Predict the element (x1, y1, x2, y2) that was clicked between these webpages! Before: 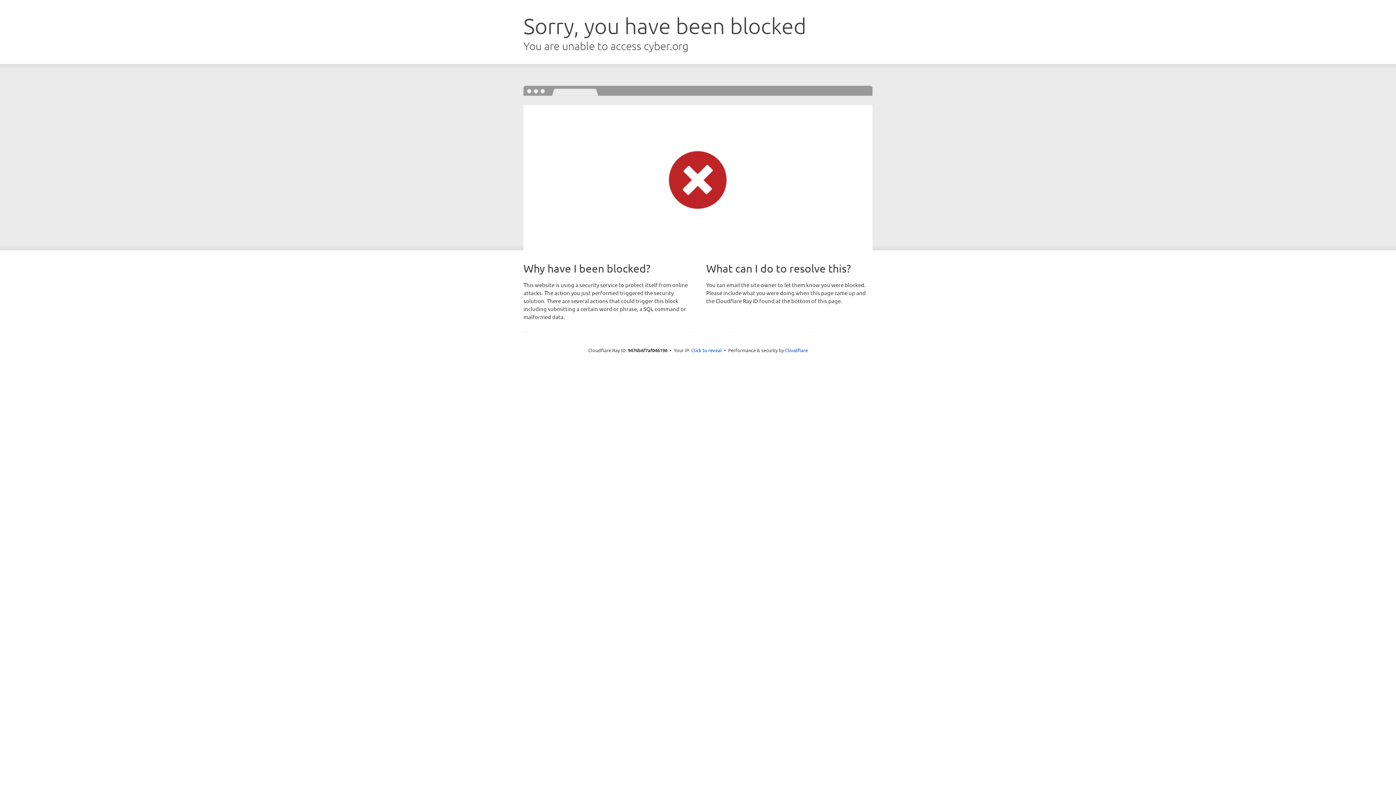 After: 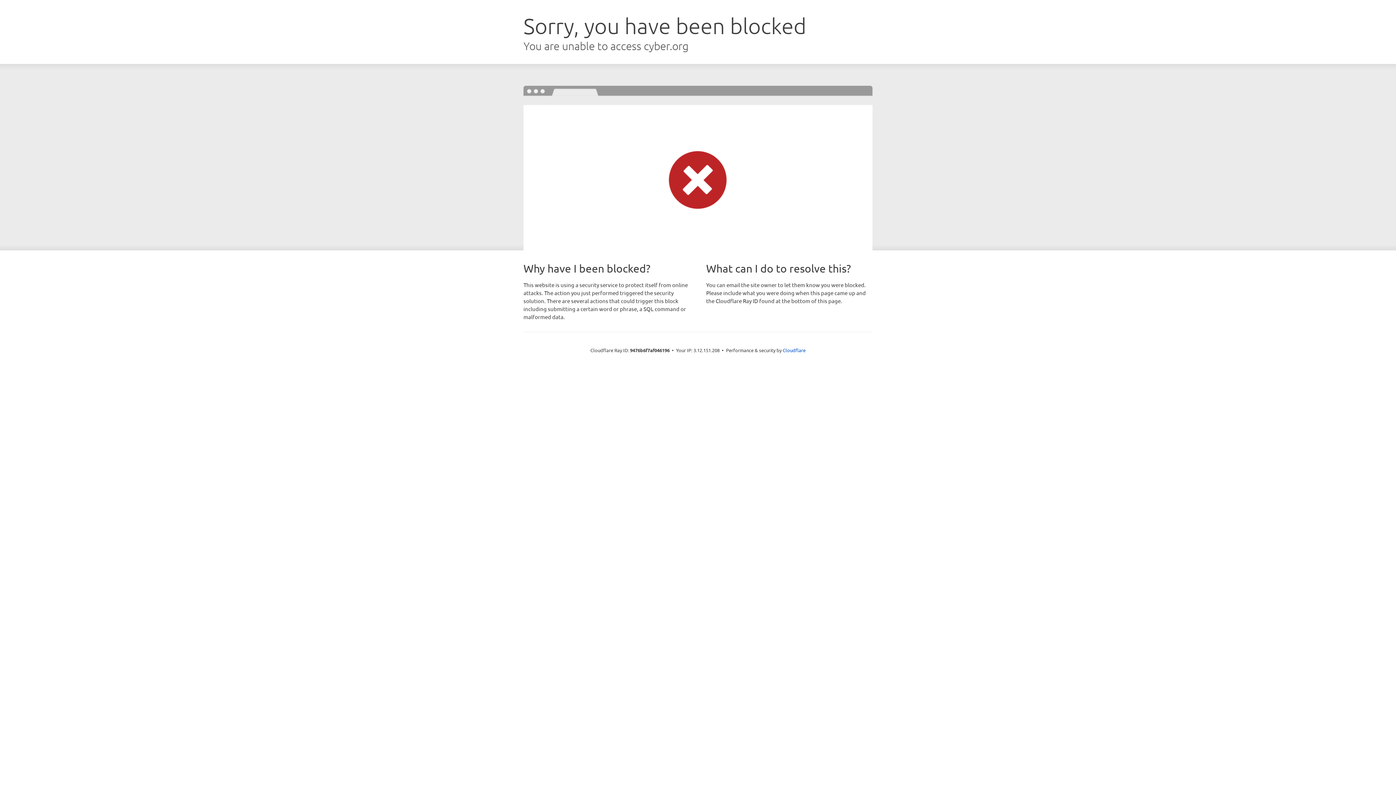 Action: bbox: (691, 346, 722, 353) label: Click to reveal